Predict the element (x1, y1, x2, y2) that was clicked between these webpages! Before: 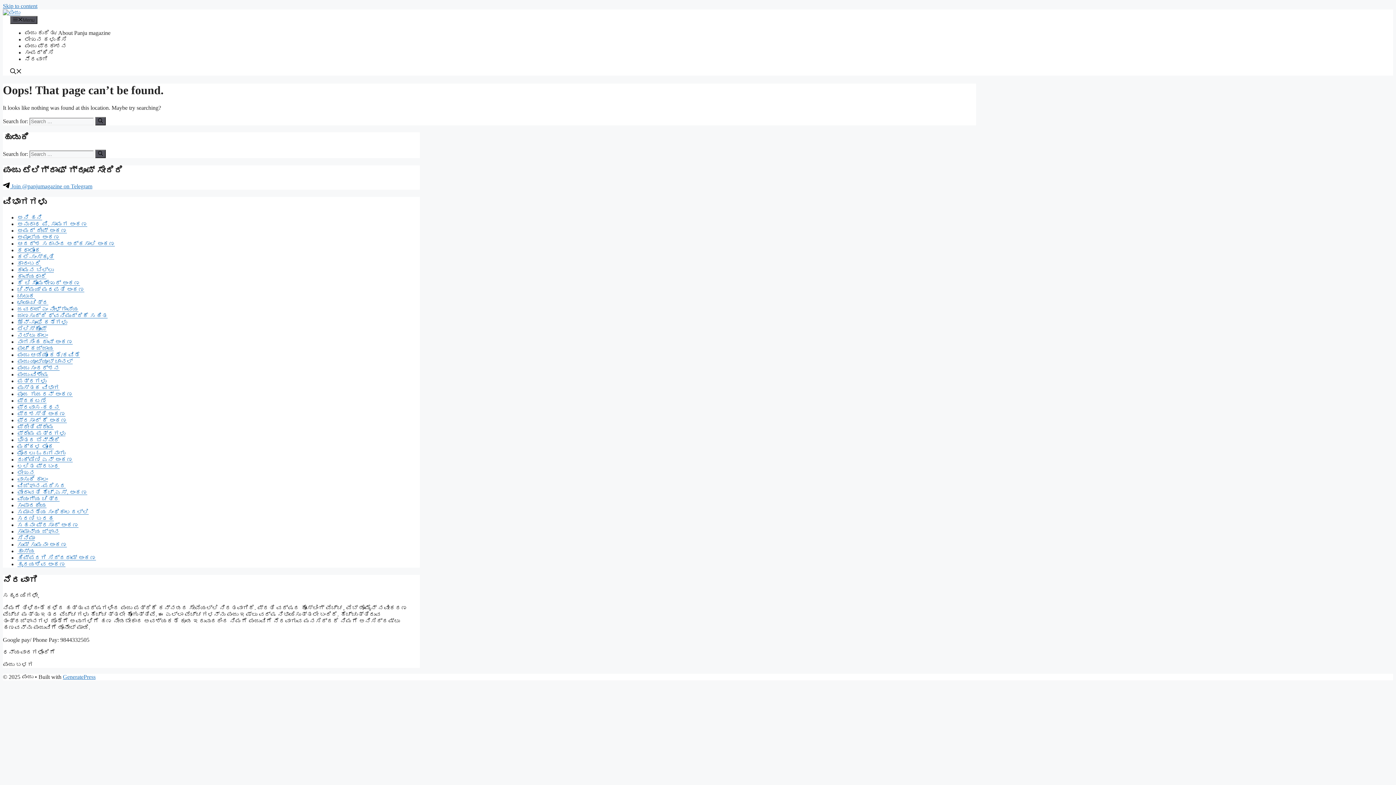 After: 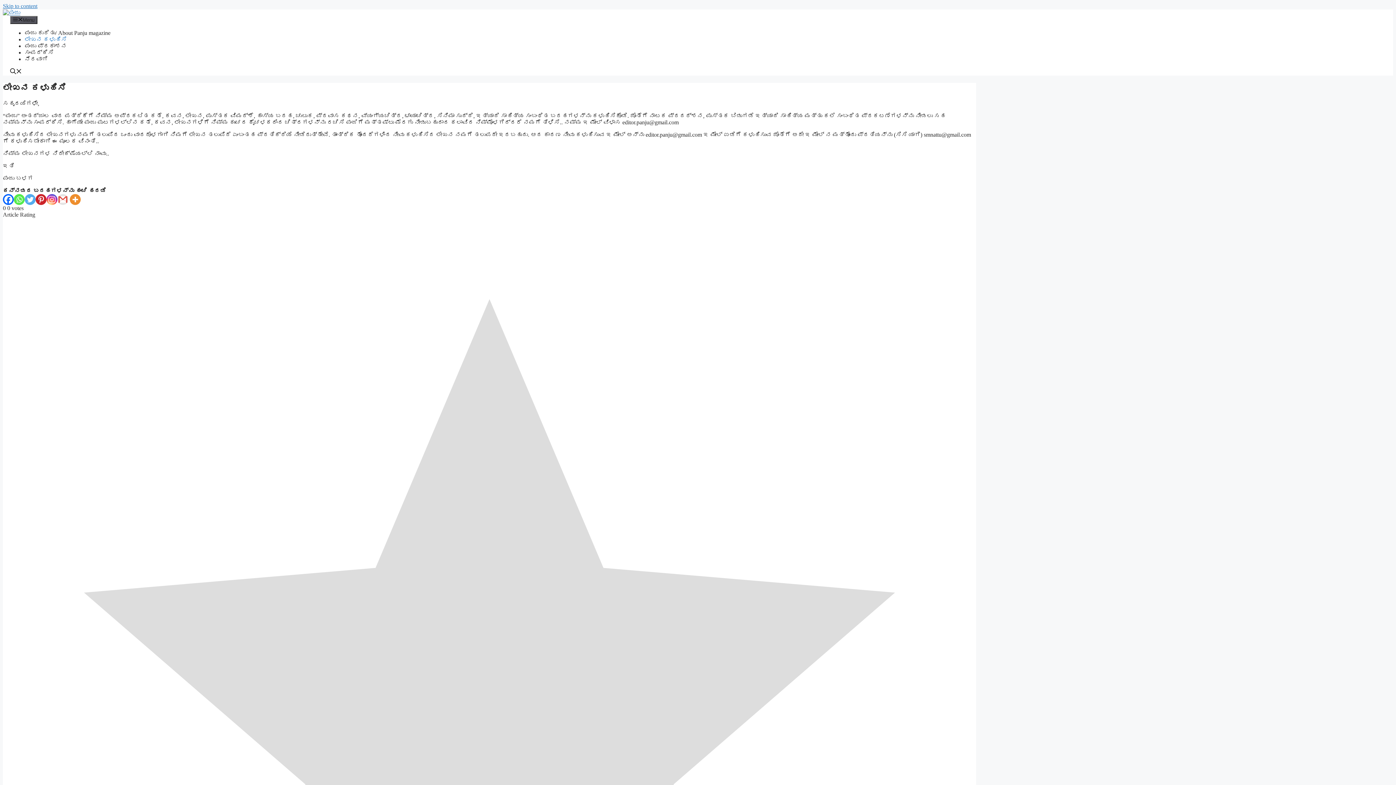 Action: bbox: (24, 36, 66, 42) label: ಲೇಖನ ಕಳುಹಿಸಿ